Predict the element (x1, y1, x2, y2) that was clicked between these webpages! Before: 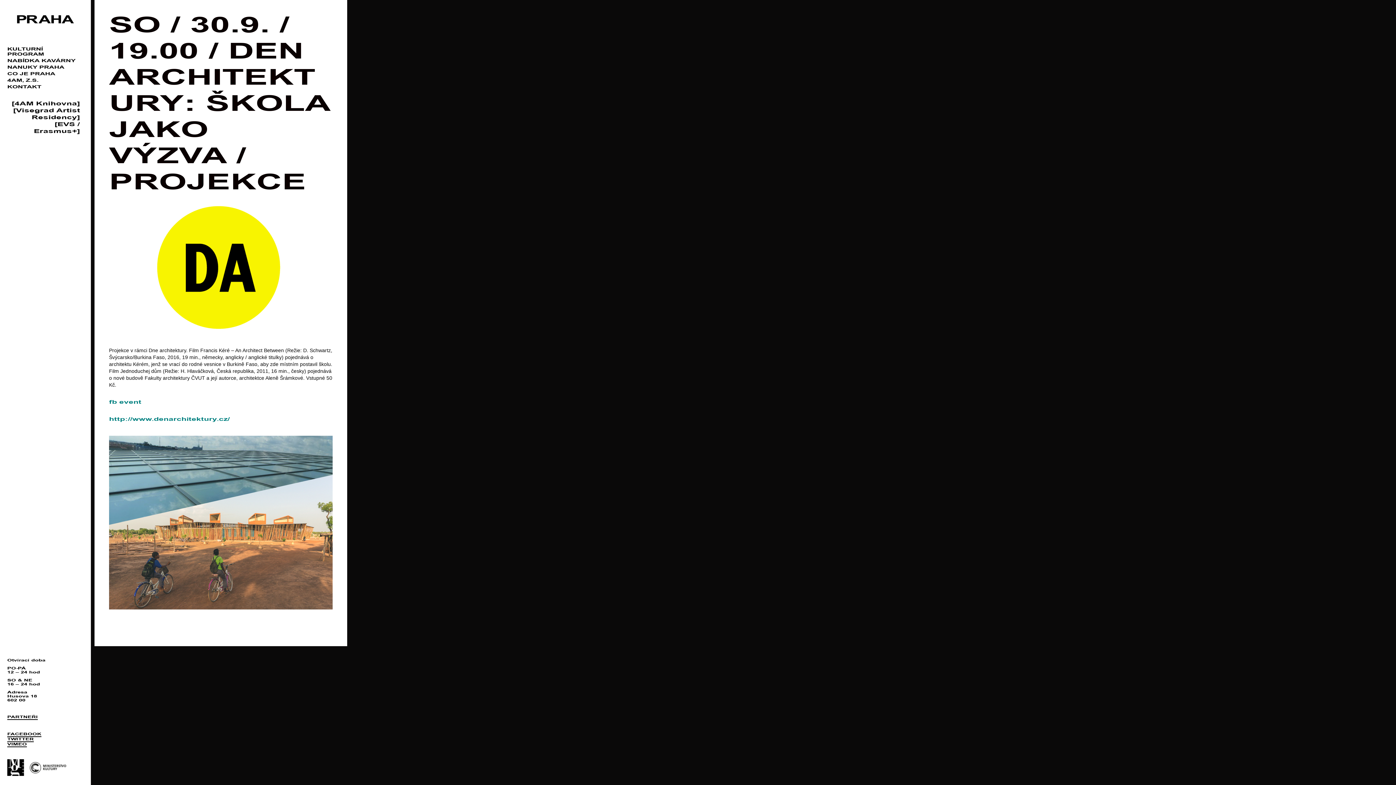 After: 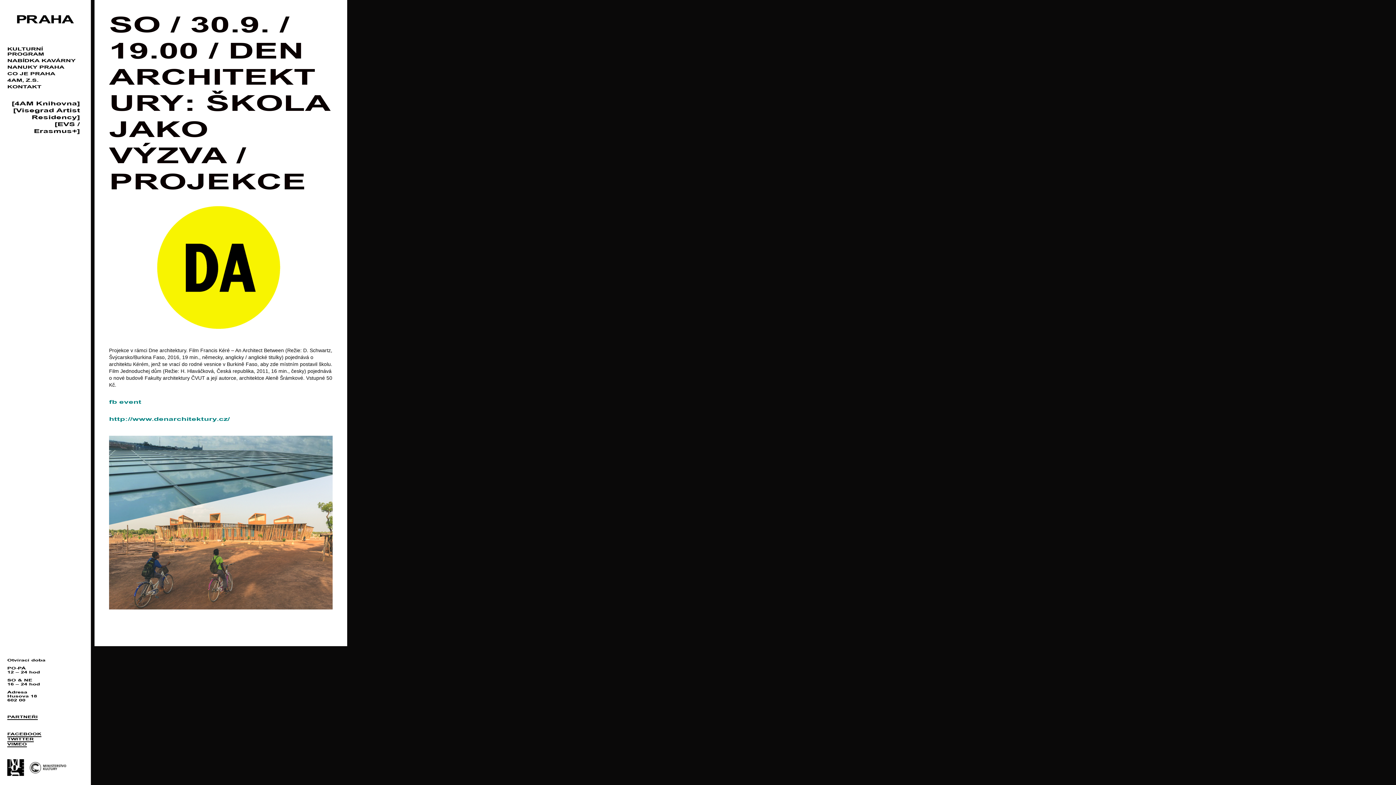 Action: label: TWITTER bbox: (7, 738, 33, 742)